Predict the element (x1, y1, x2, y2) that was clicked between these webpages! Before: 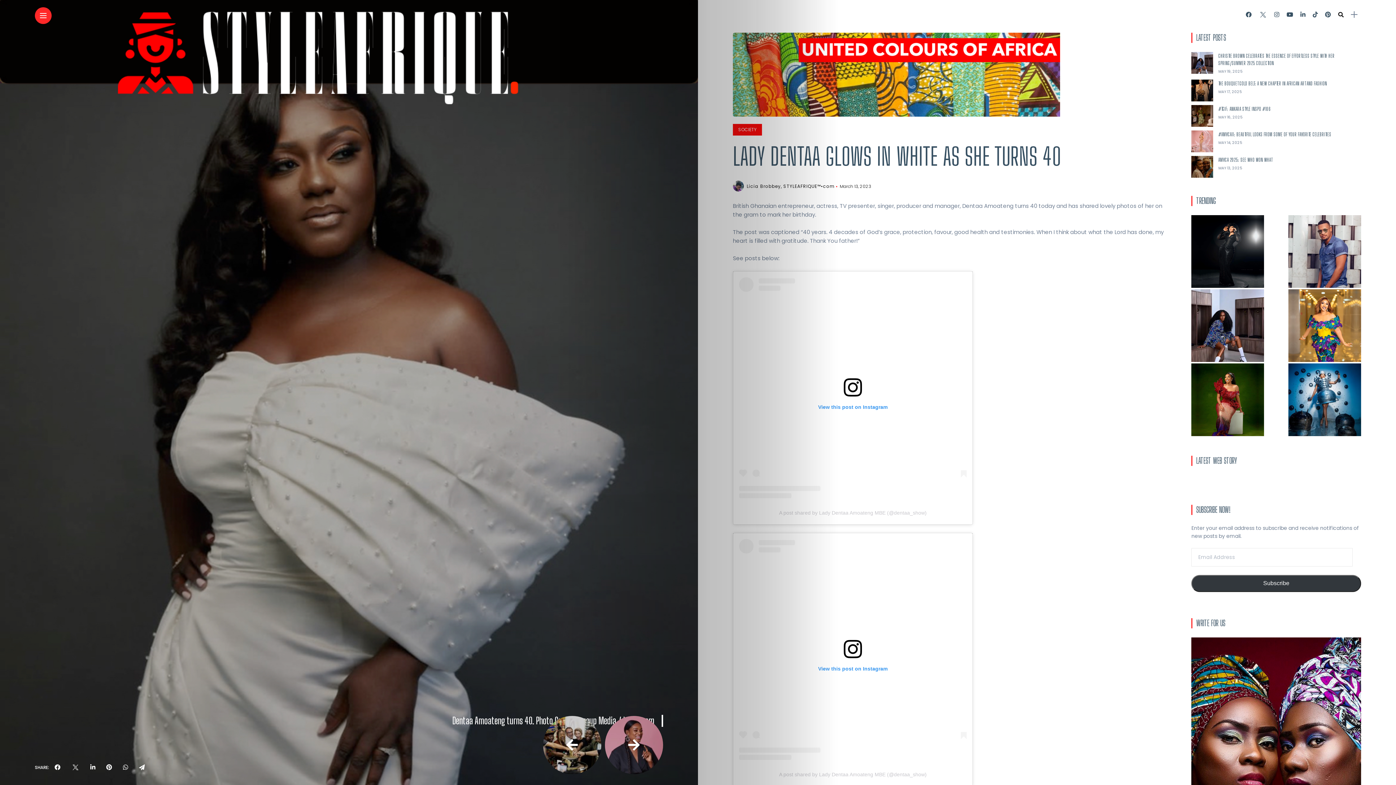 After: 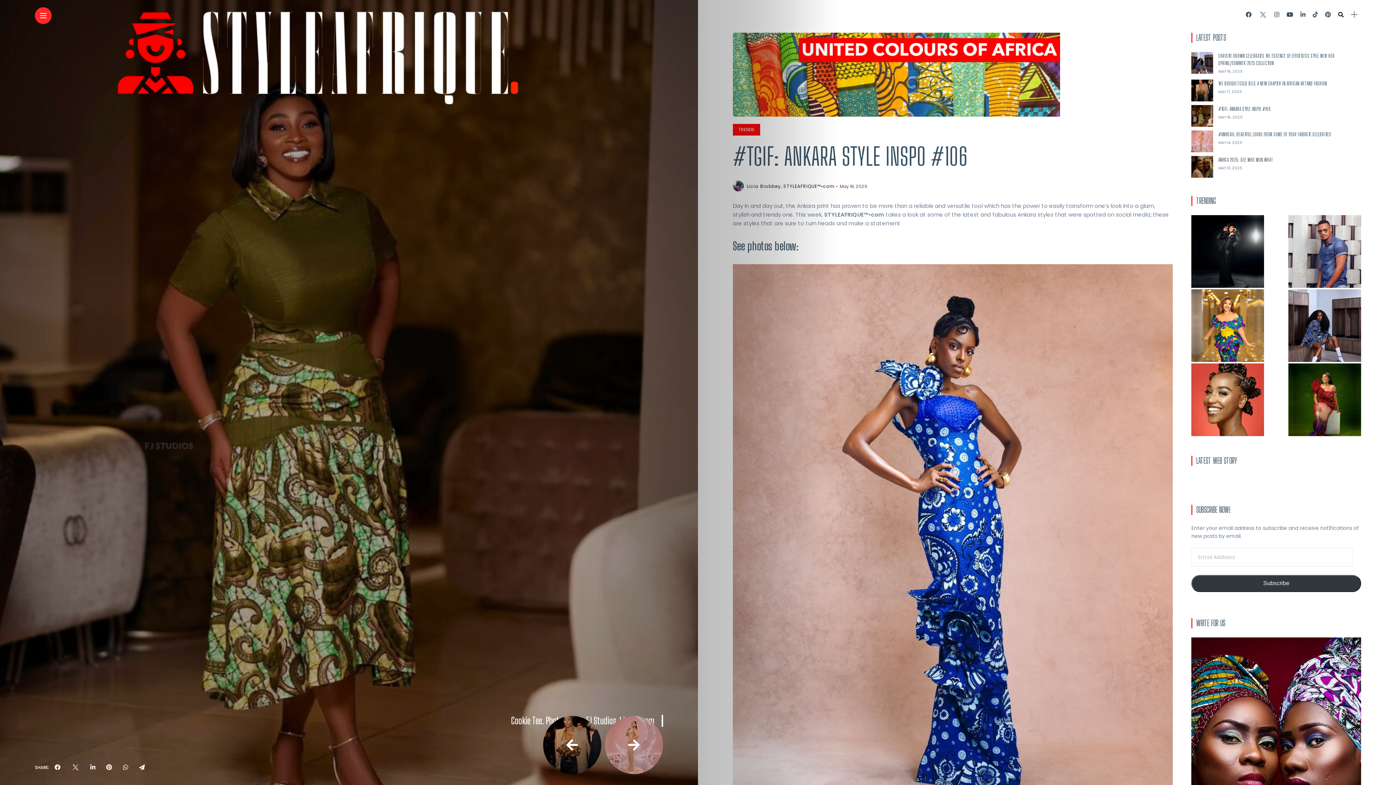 Action: label: #TGIF: ANKARA STYLE INSPO #106 bbox: (1218, 105, 1271, 112)